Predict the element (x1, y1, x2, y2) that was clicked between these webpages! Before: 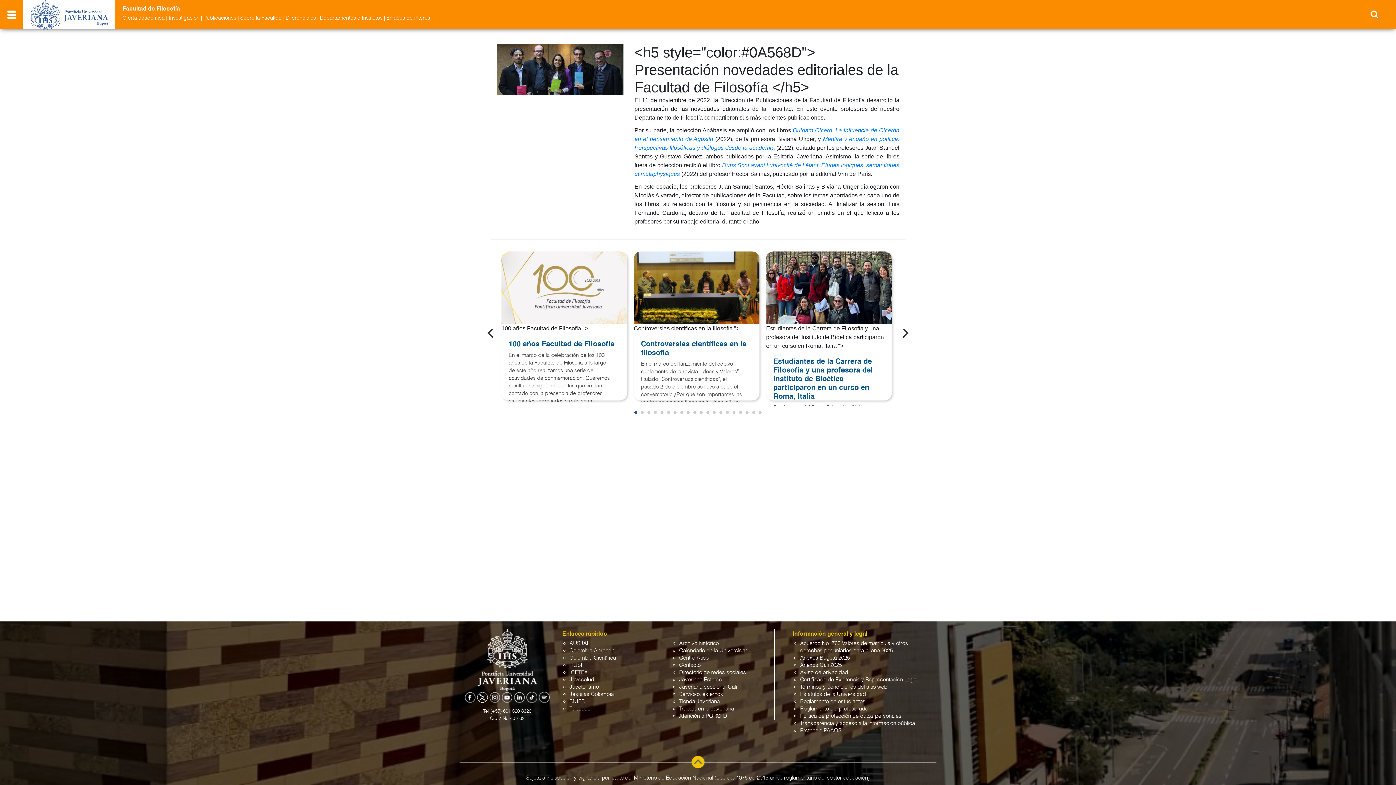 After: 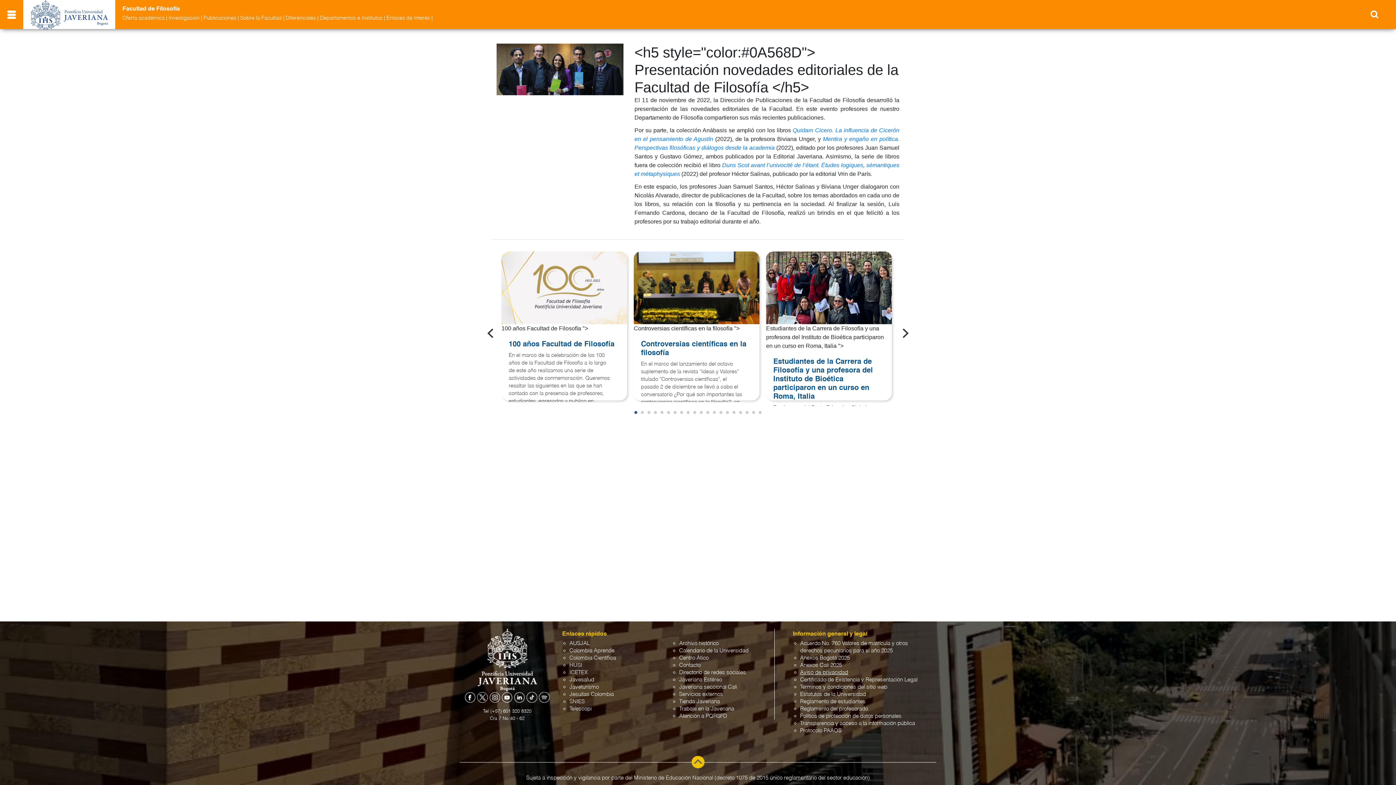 Action: bbox: (800, 670, 848, 675) label: Aviso de privacidad